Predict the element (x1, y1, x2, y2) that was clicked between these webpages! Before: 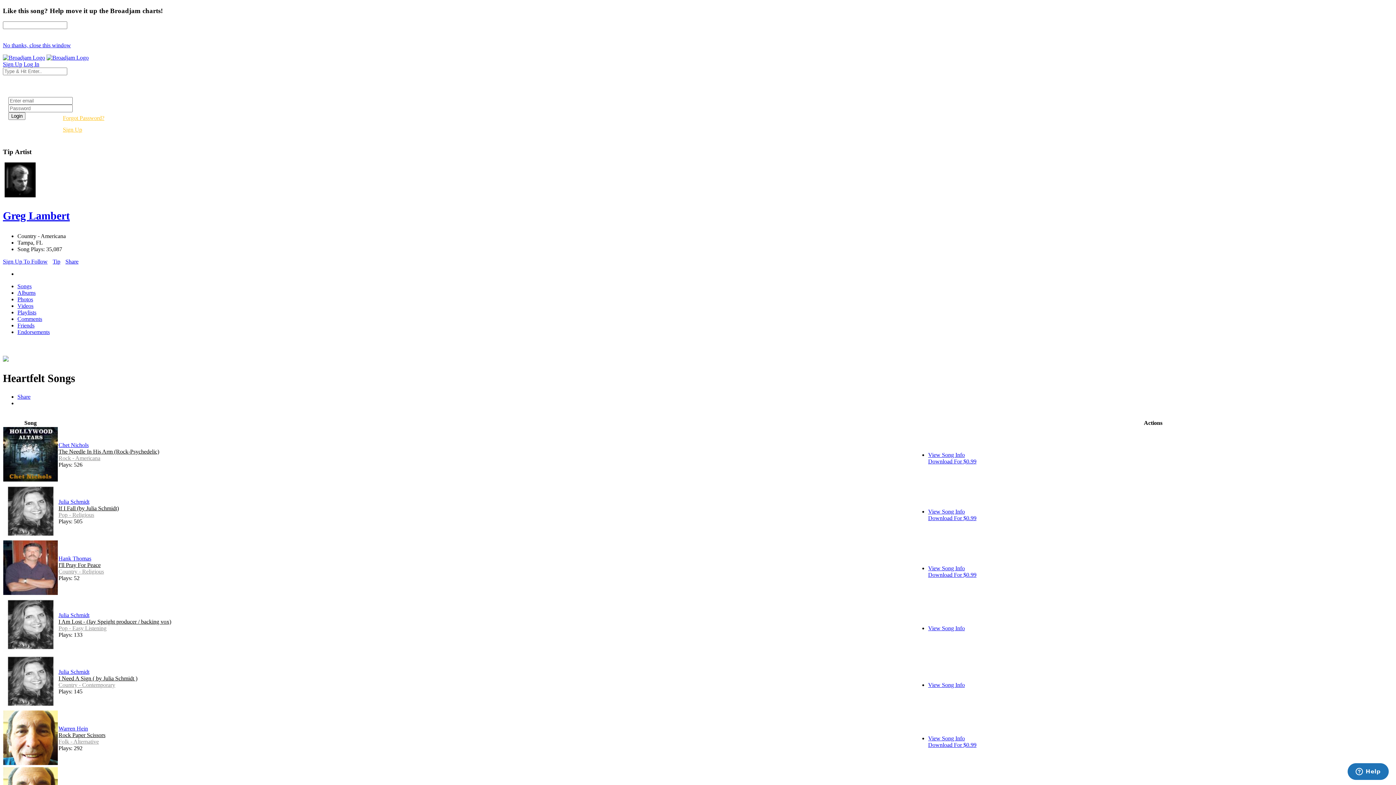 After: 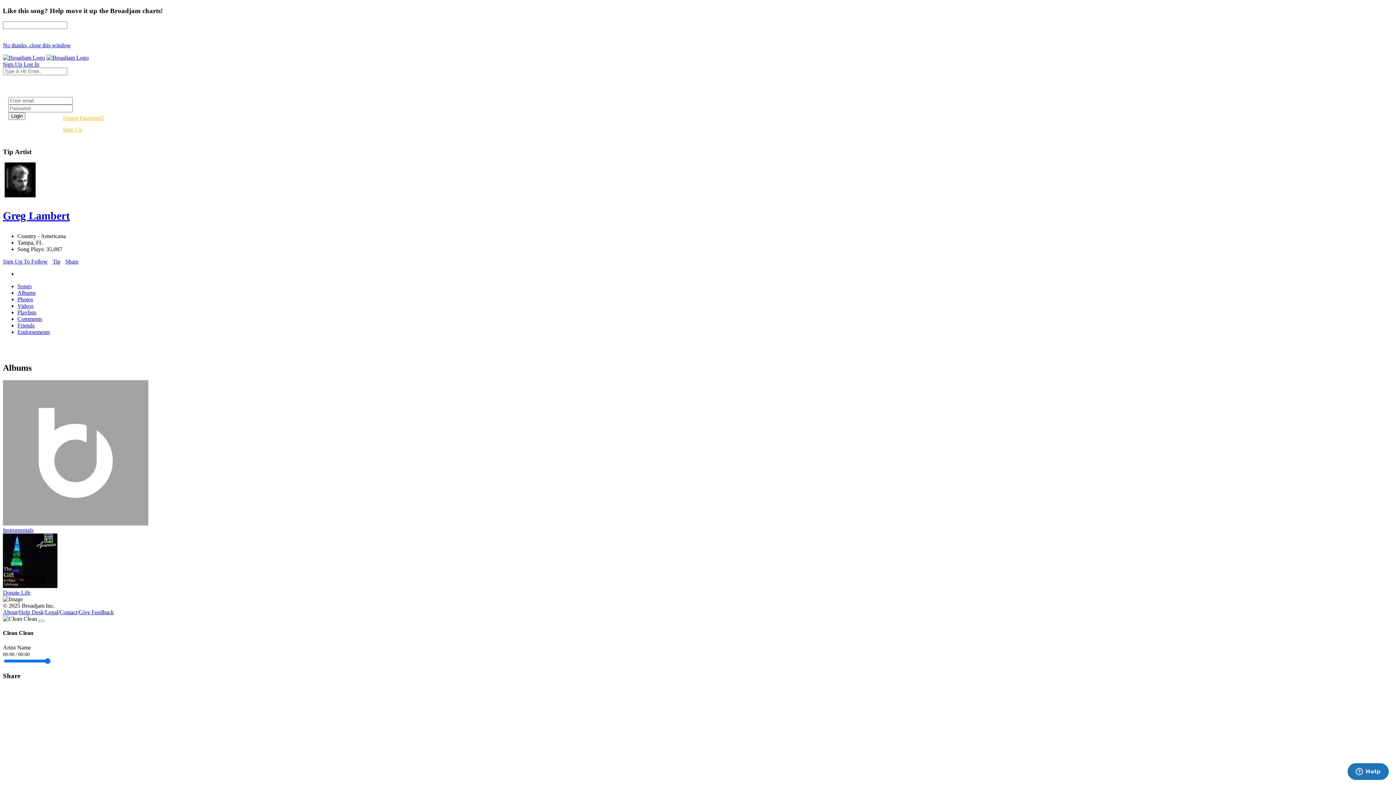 Action: bbox: (17, 289, 1393, 296) label: Albums